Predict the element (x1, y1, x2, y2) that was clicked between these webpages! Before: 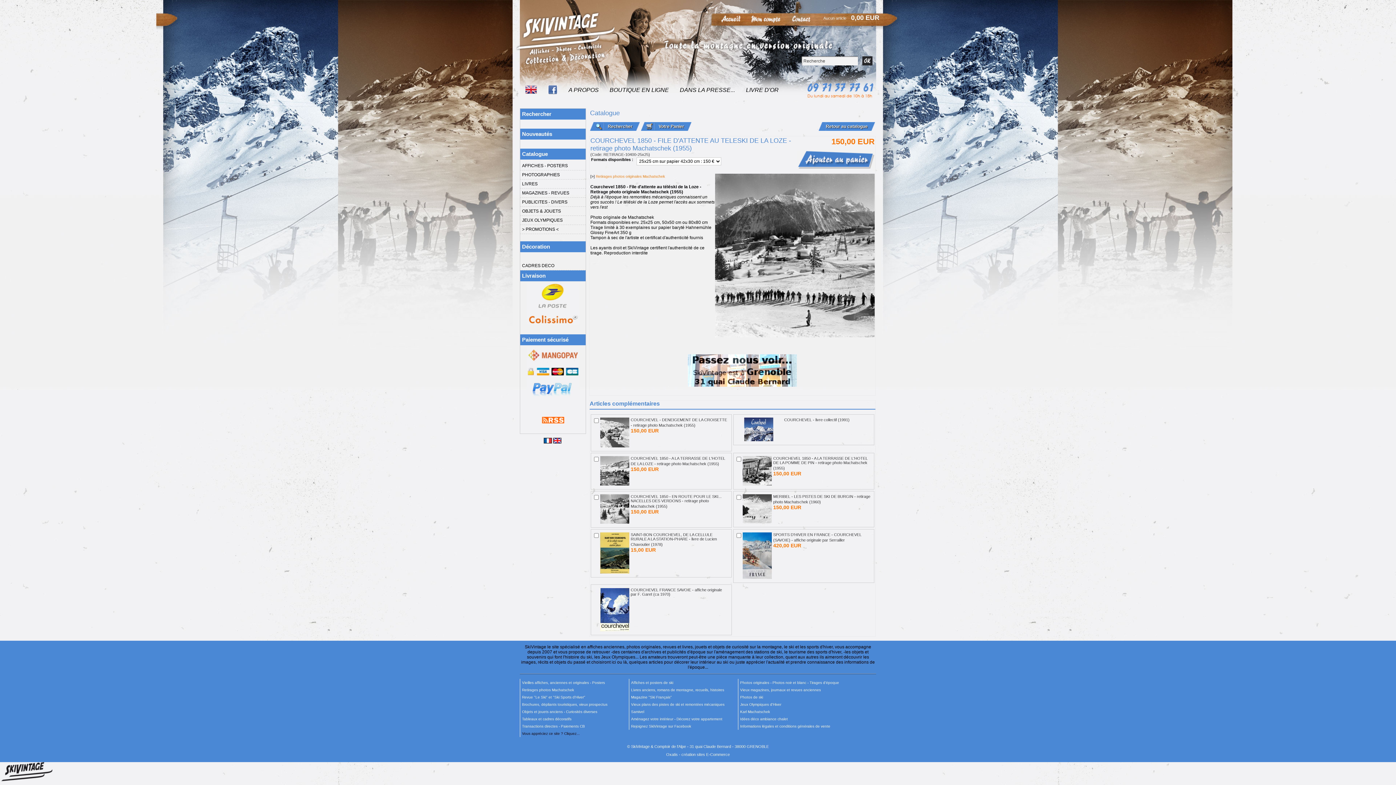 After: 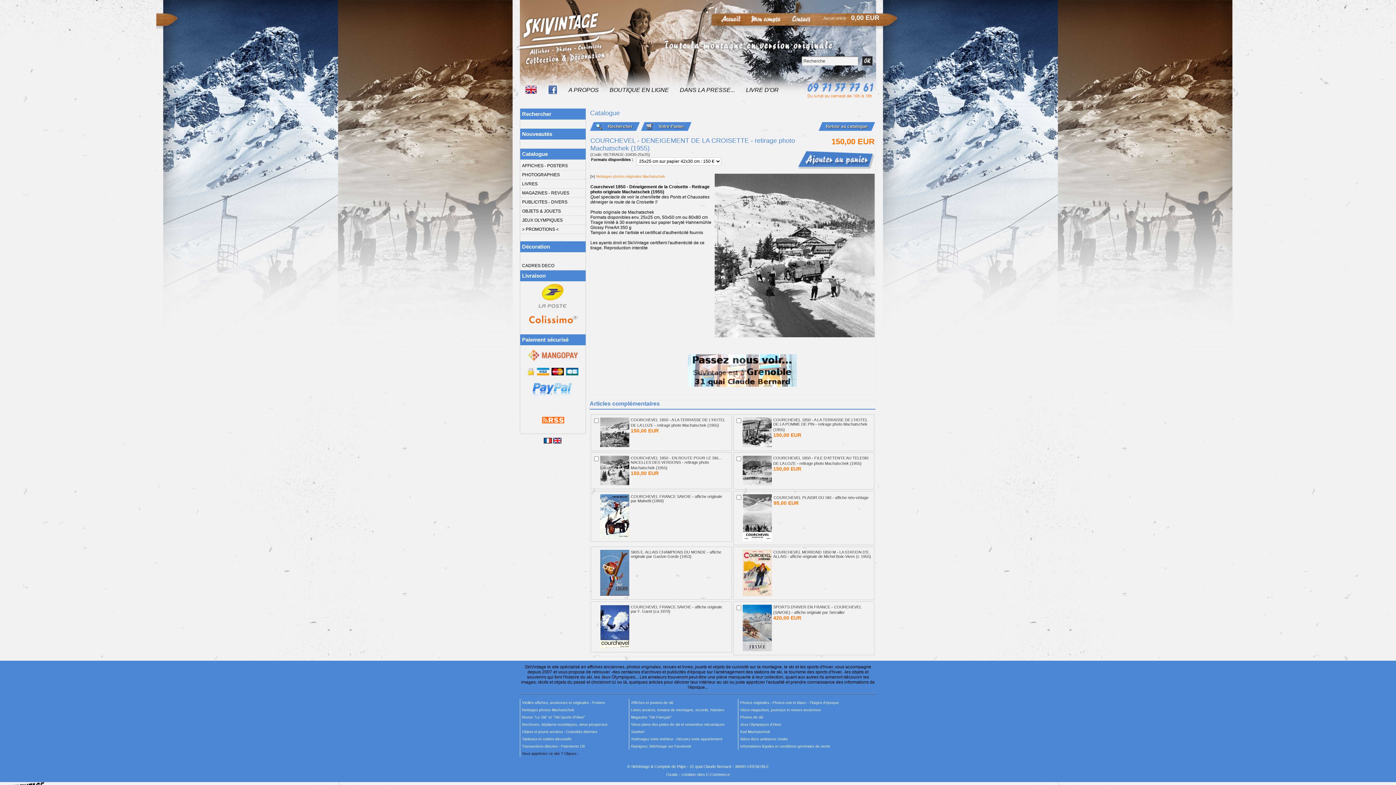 Action: bbox: (600, 443, 629, 448)